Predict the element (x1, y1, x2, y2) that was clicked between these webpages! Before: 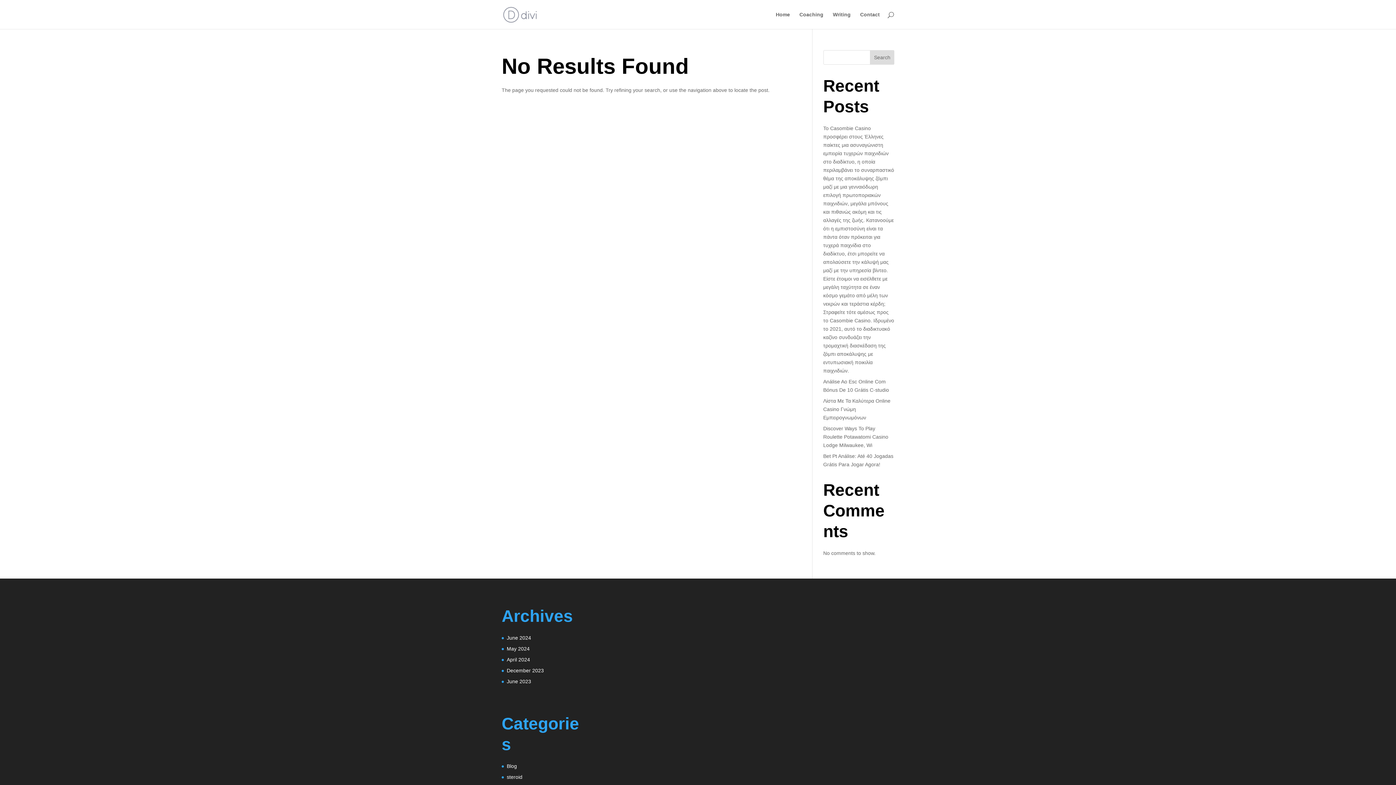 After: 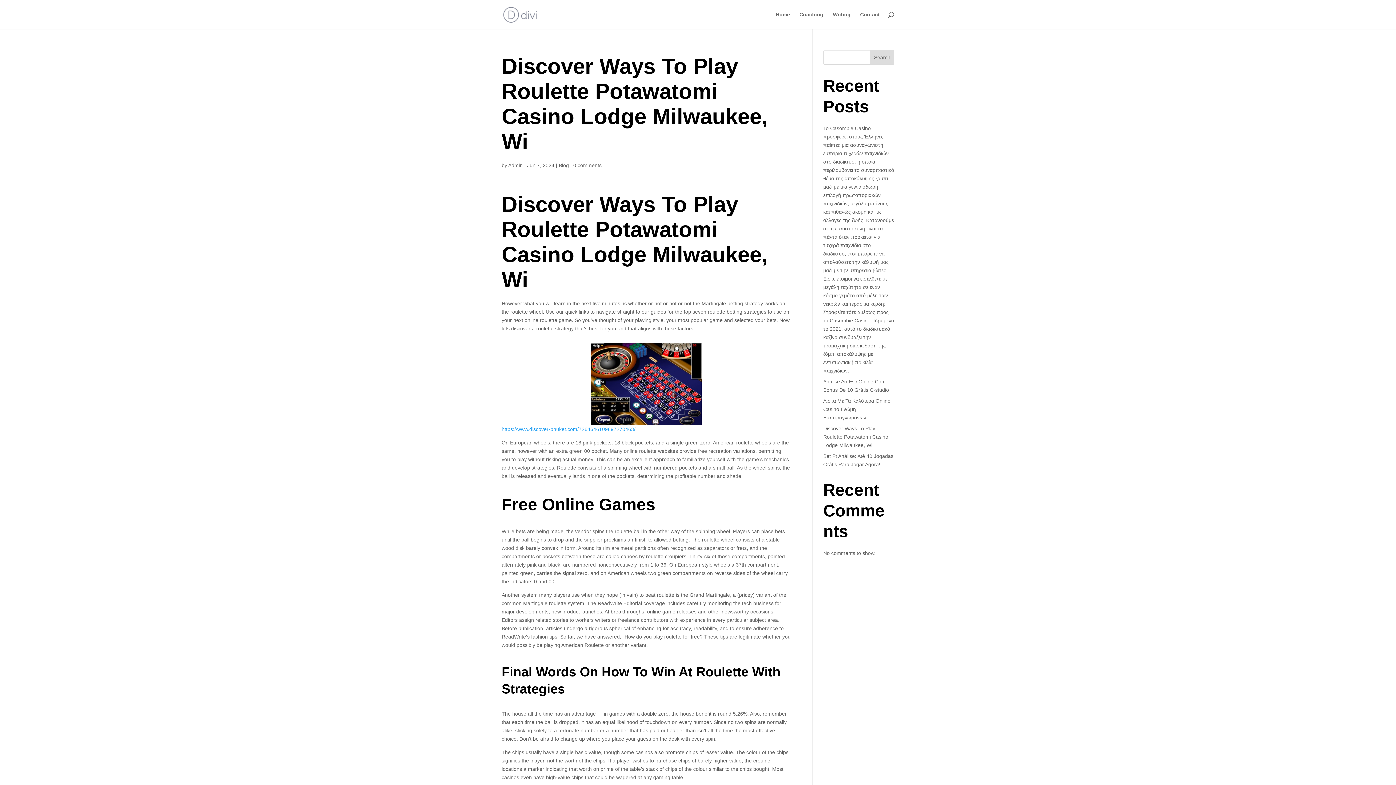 Action: label: Discover Ways To Play Roulette Potawatomi Casino Lodge Milwaukee, Wi bbox: (823, 425, 888, 448)